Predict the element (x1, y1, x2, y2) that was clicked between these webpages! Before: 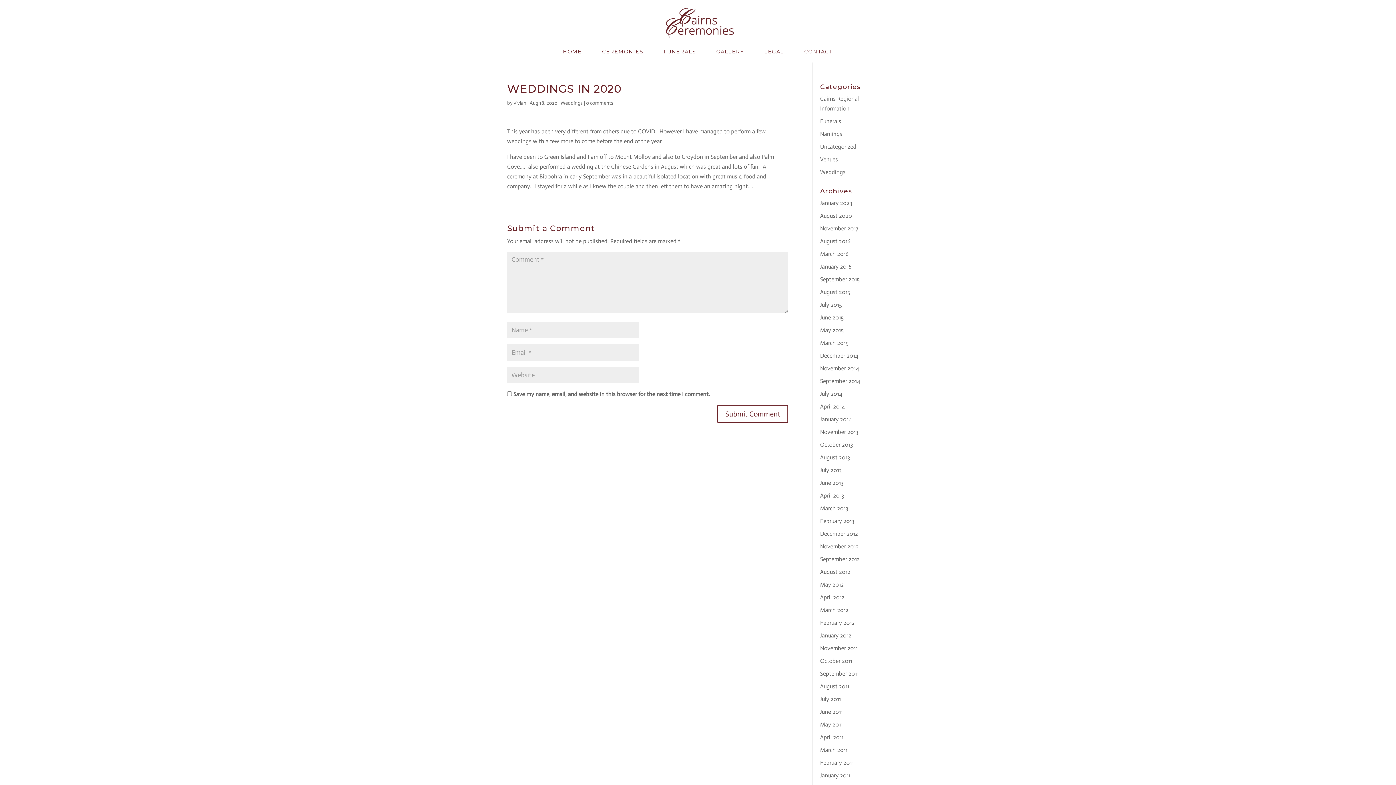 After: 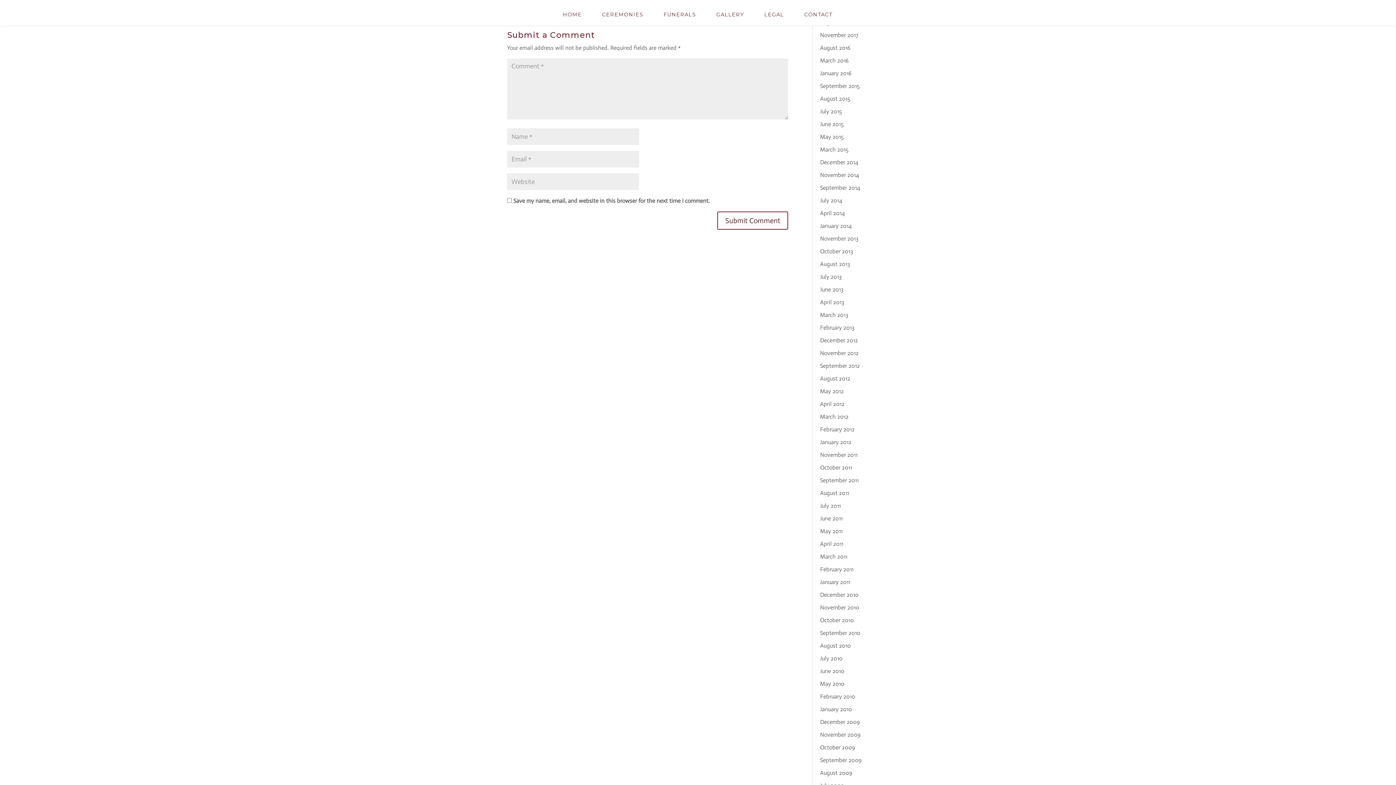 Action: bbox: (586, 100, 613, 106) label: 0 comments